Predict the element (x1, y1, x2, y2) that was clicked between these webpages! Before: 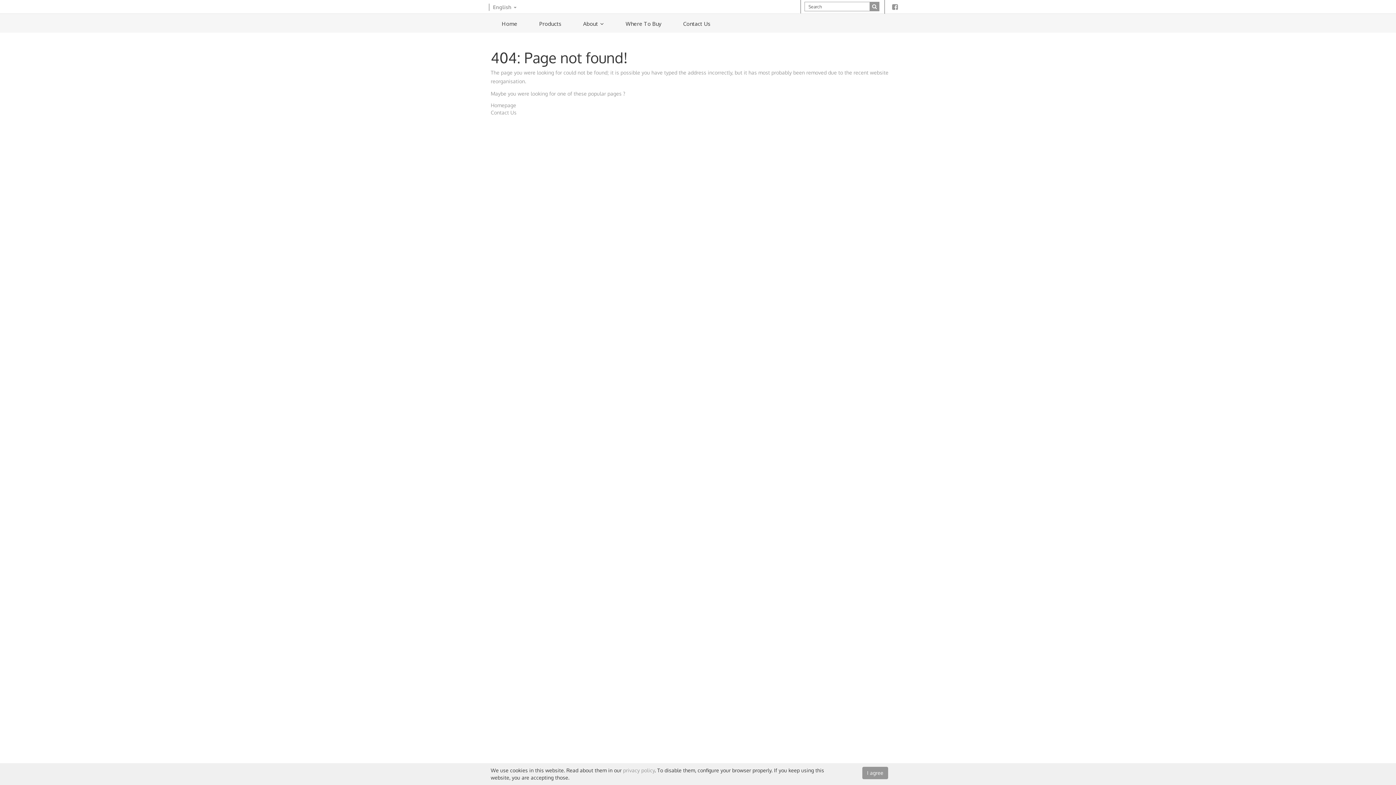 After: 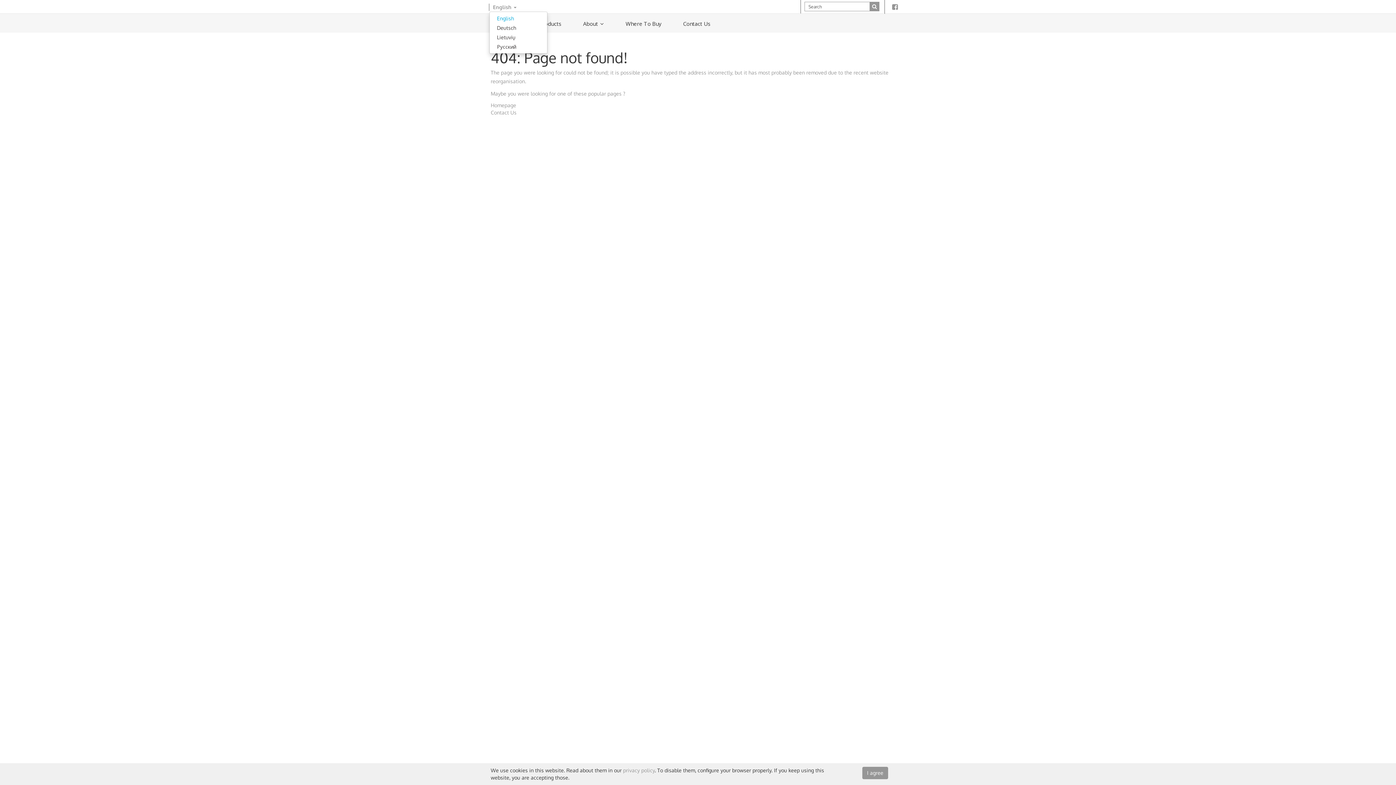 Action: bbox: (493, 4, 516, 10) label: English 